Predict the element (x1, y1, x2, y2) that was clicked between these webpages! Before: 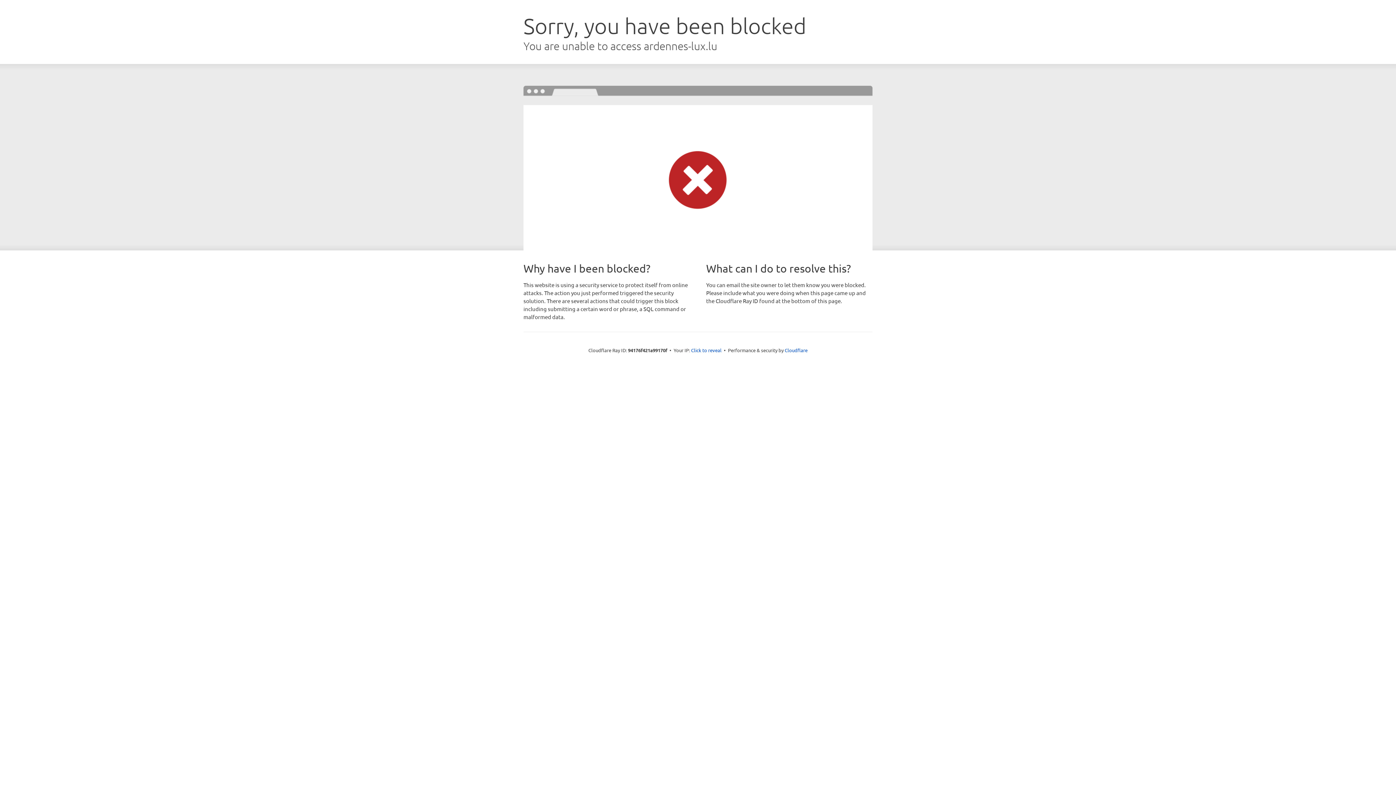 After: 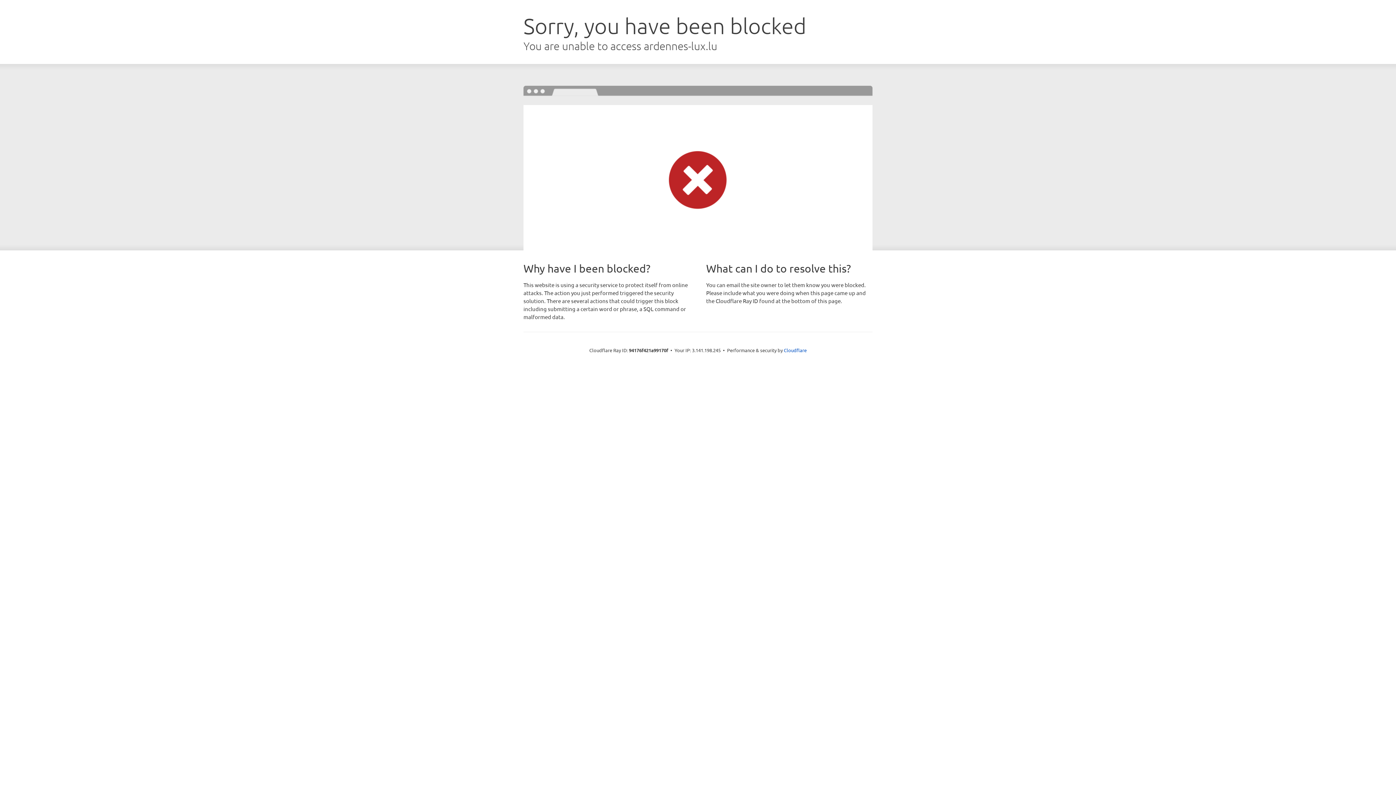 Action: bbox: (691, 346, 721, 353) label: Click to reveal